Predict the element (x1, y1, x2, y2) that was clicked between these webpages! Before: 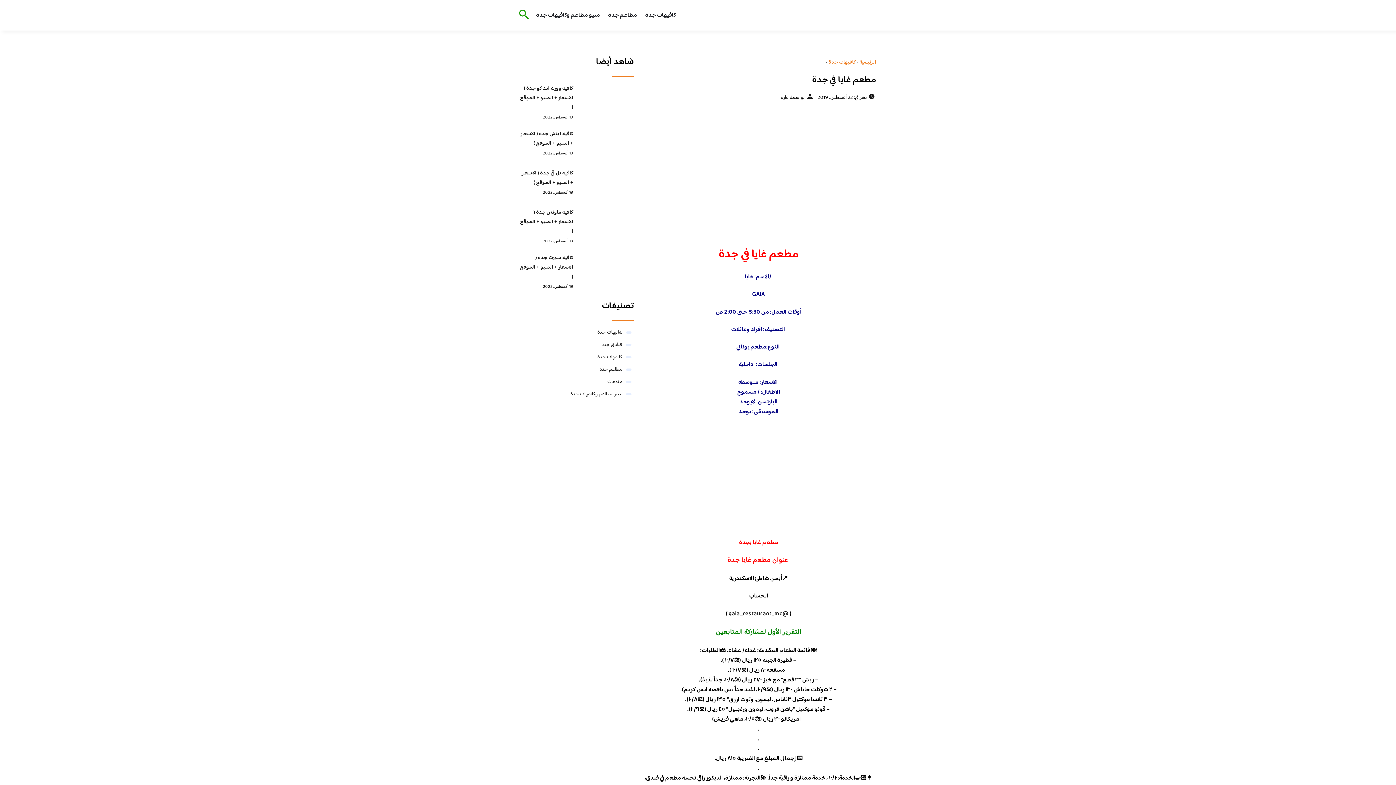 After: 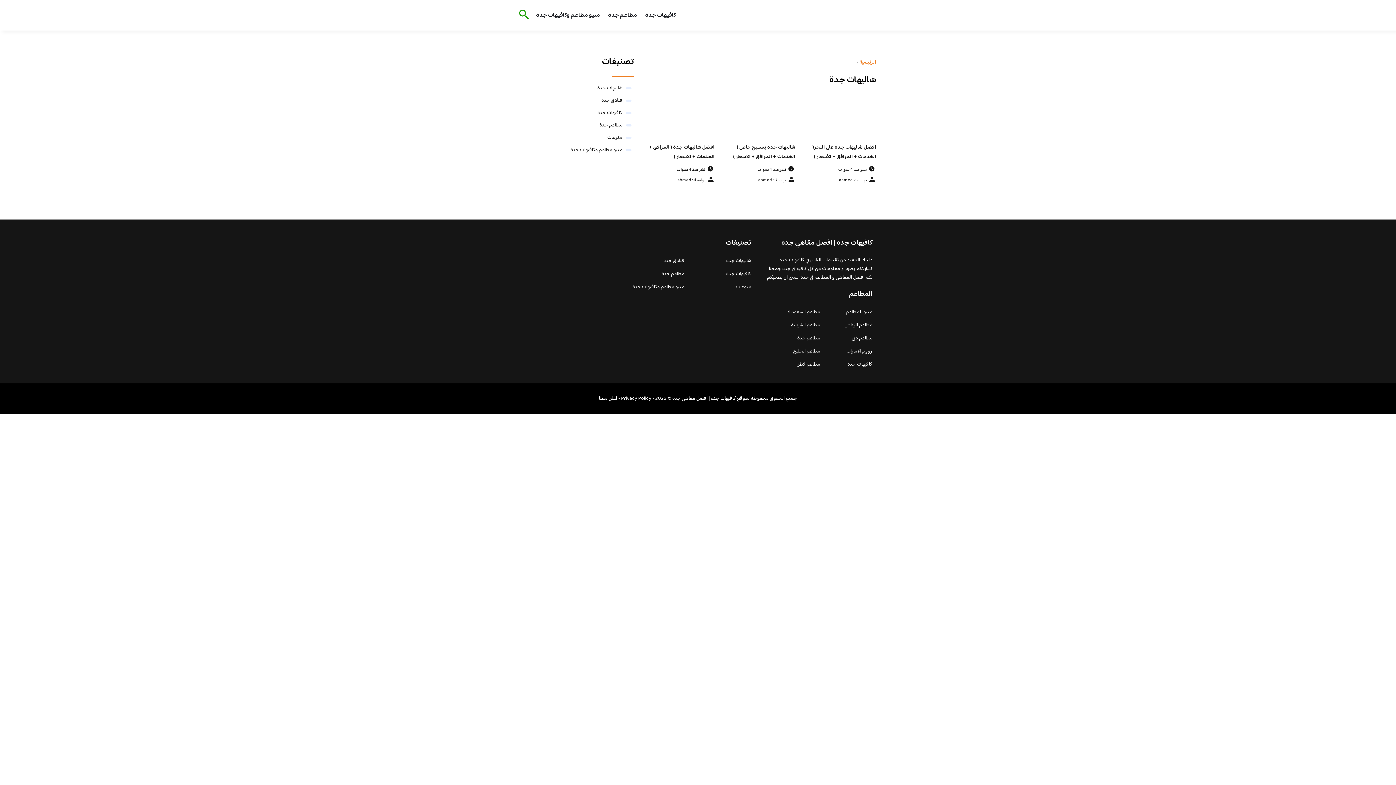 Action: label: شاليهات جدة bbox: (597, 328, 622, 337)